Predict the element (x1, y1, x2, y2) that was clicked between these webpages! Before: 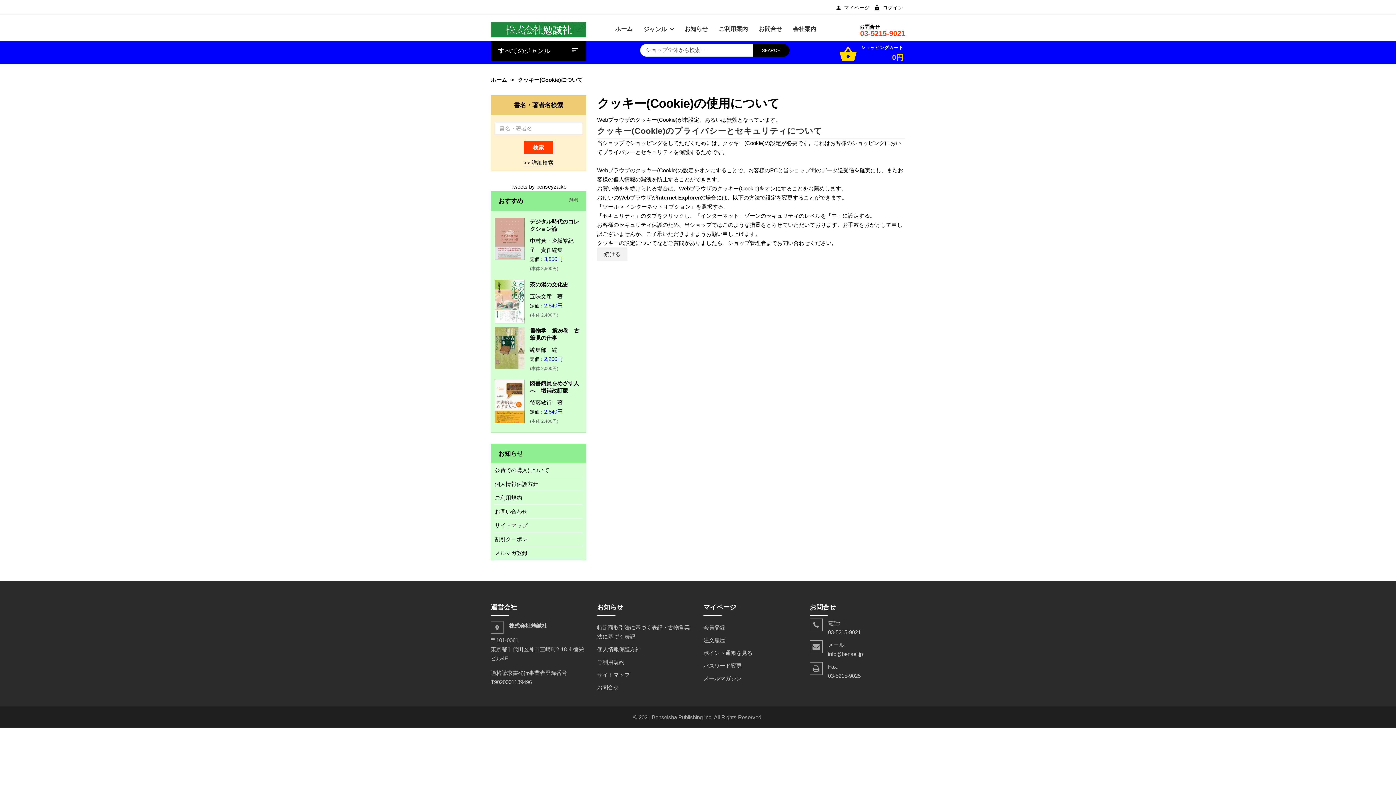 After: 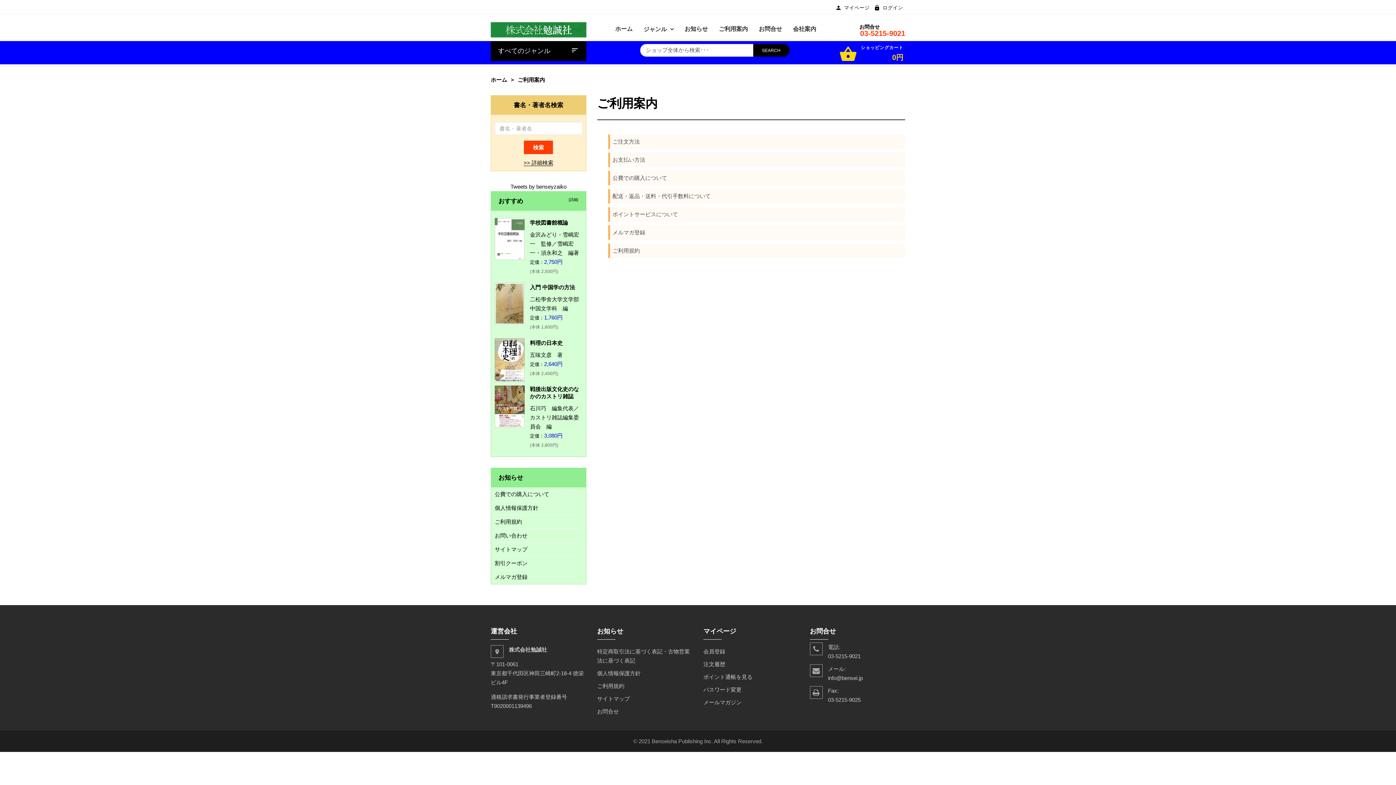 Action: label: ご利用案内 bbox: (713, 21, 753, 36)